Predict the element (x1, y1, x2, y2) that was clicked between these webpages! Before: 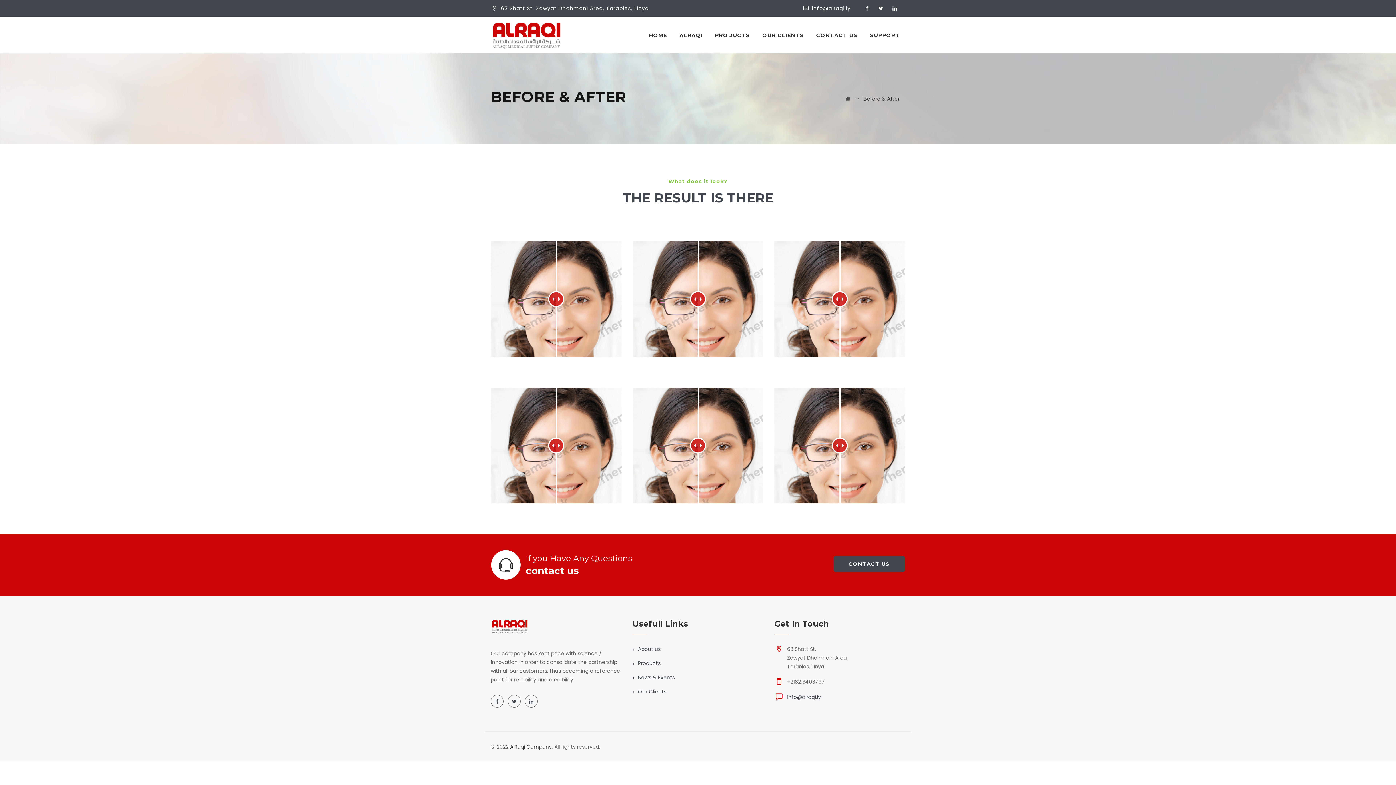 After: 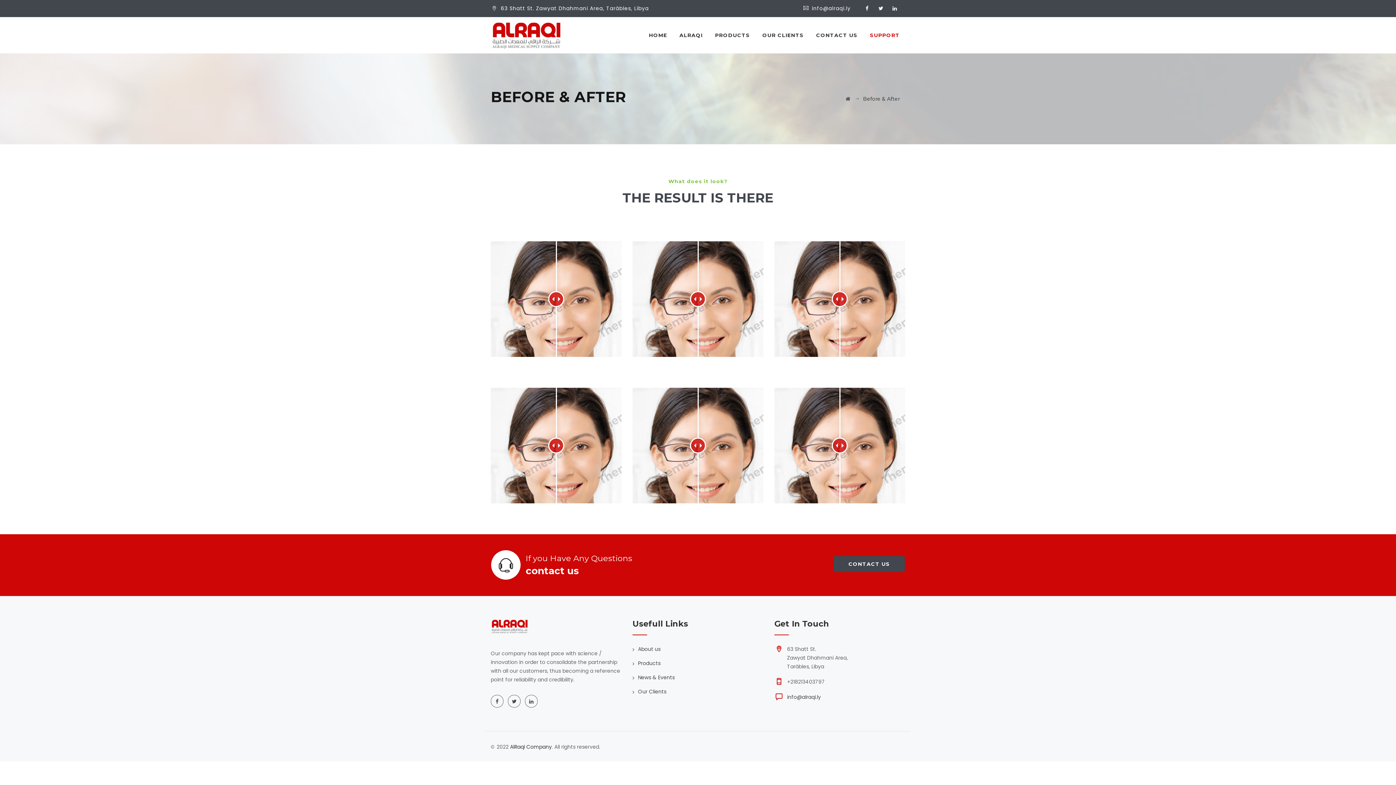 Action: bbox: (870, 17, 900, 53) label: SUPPORT